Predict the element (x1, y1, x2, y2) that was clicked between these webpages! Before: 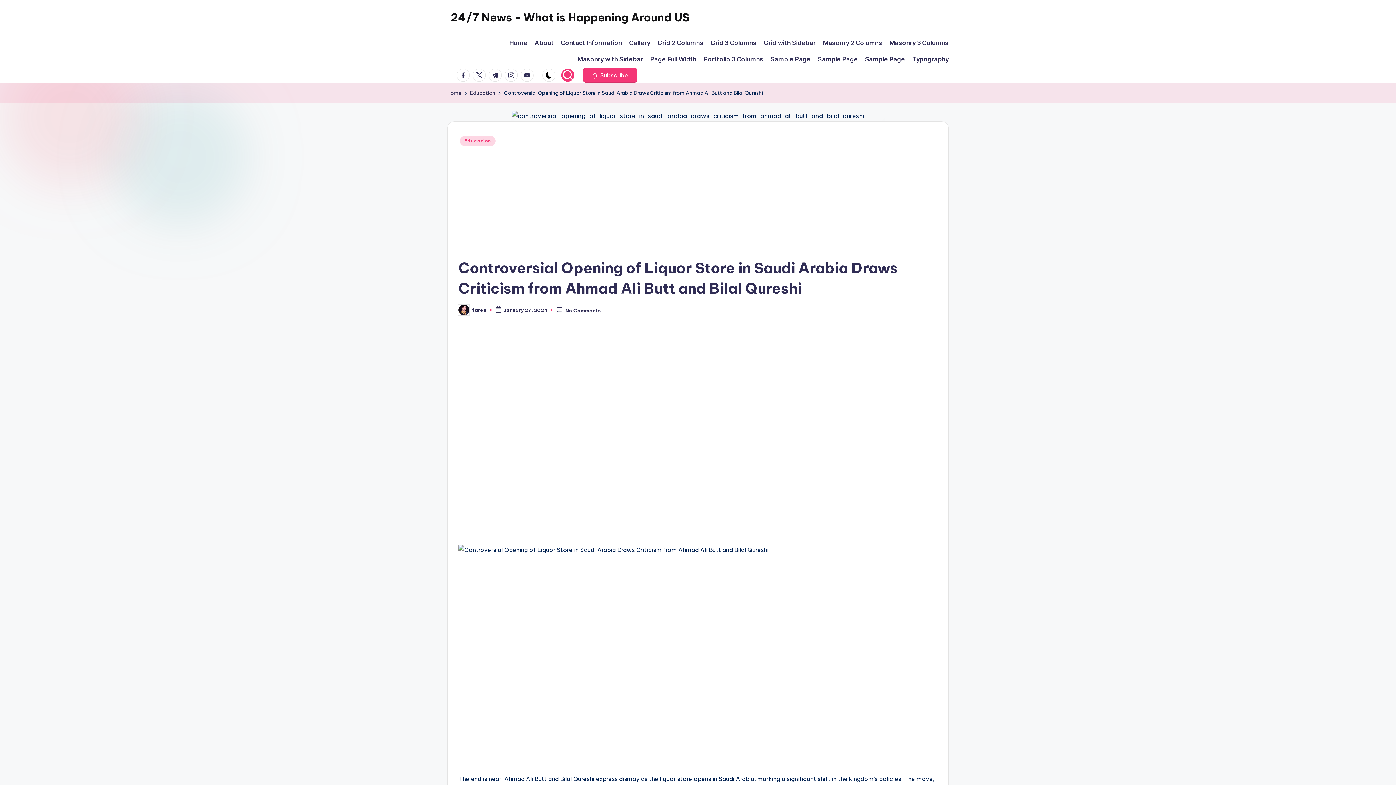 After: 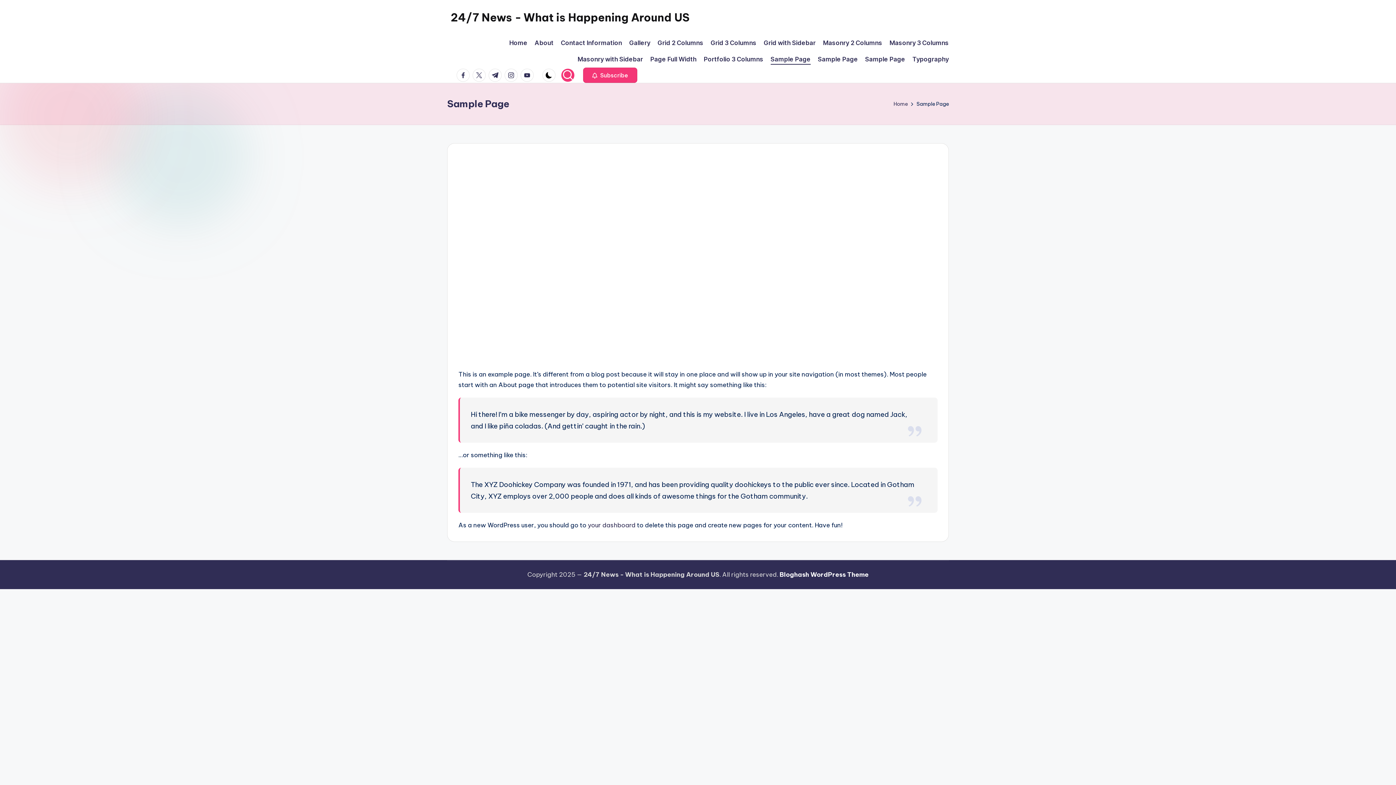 Action: label: Sample Page bbox: (770, 54, 810, 64)